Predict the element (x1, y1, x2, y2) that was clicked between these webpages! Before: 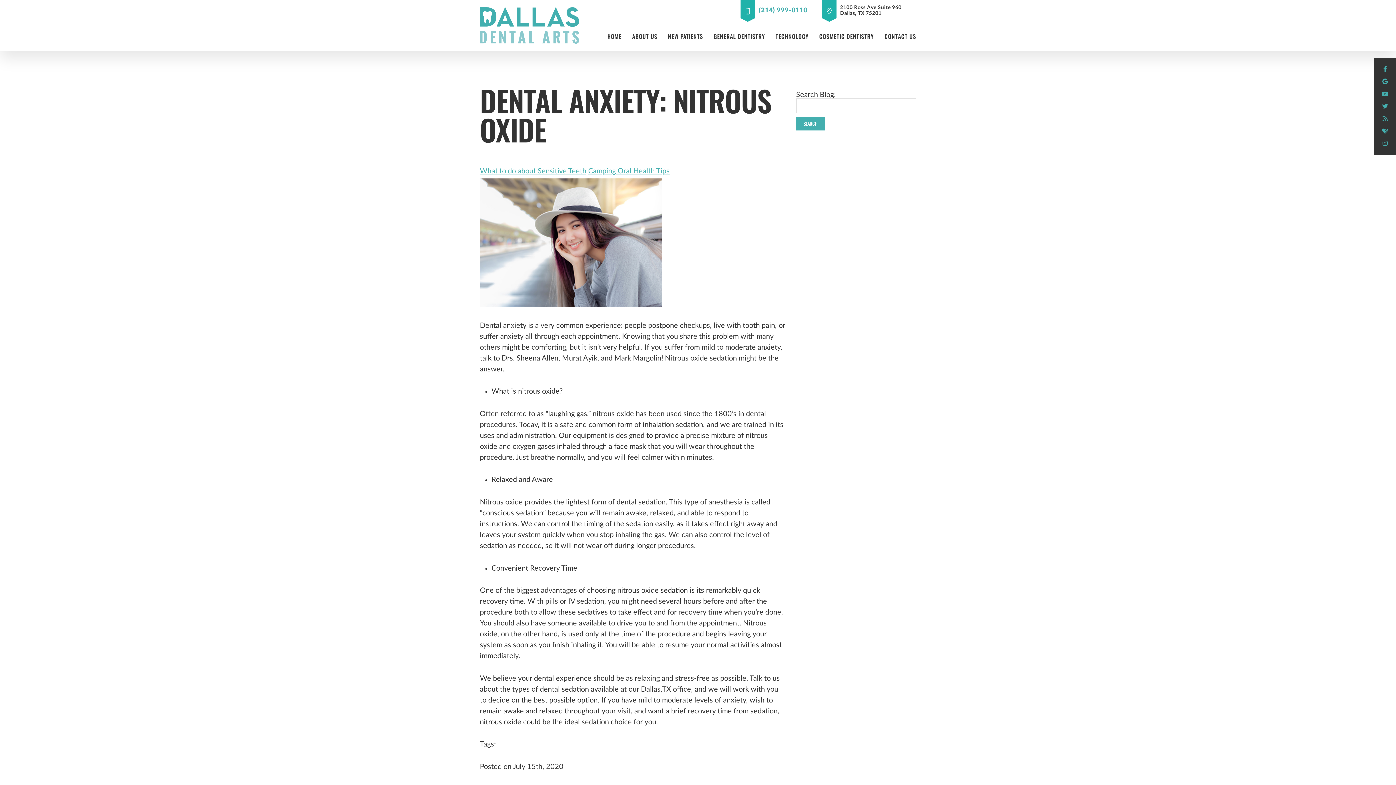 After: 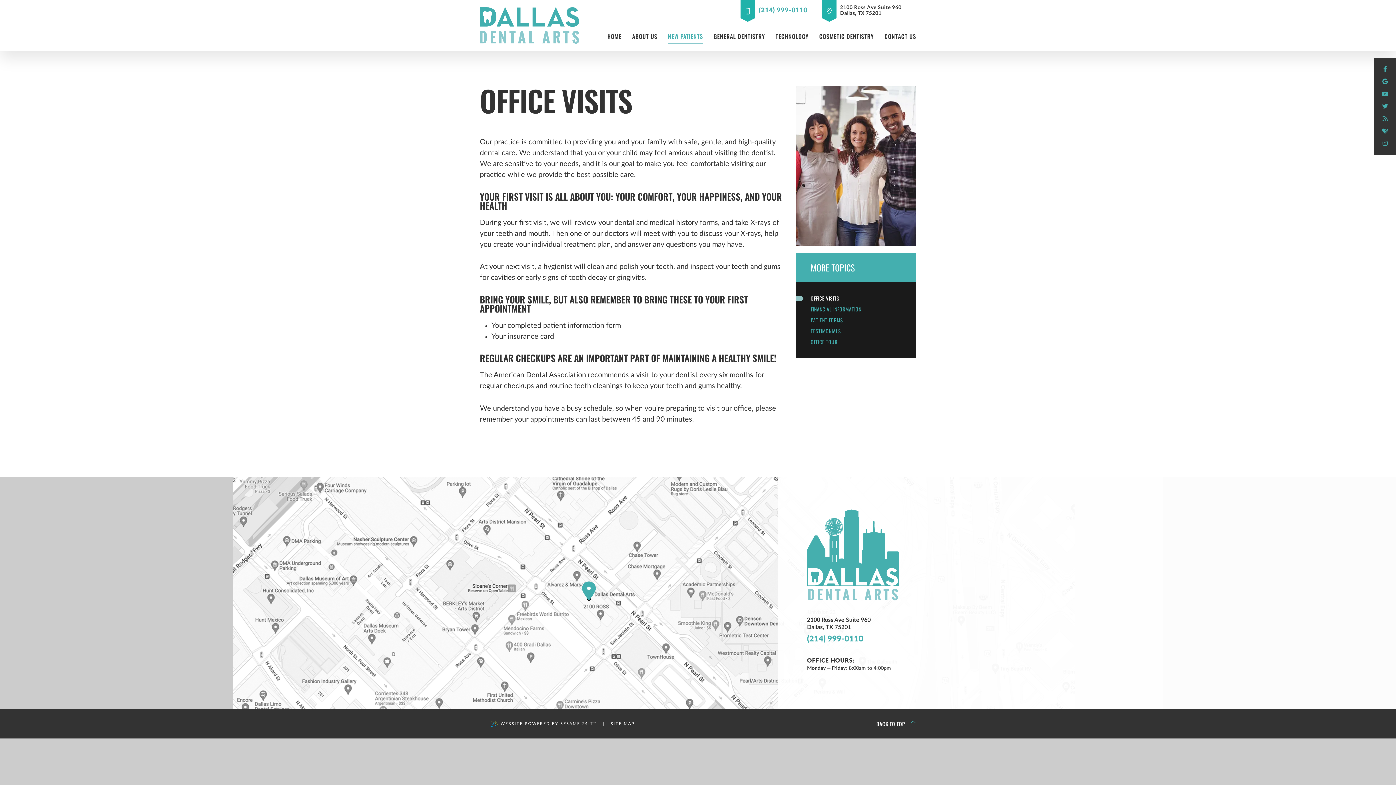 Action: label: NEW PATIENTS bbox: (668, 29, 703, 50)